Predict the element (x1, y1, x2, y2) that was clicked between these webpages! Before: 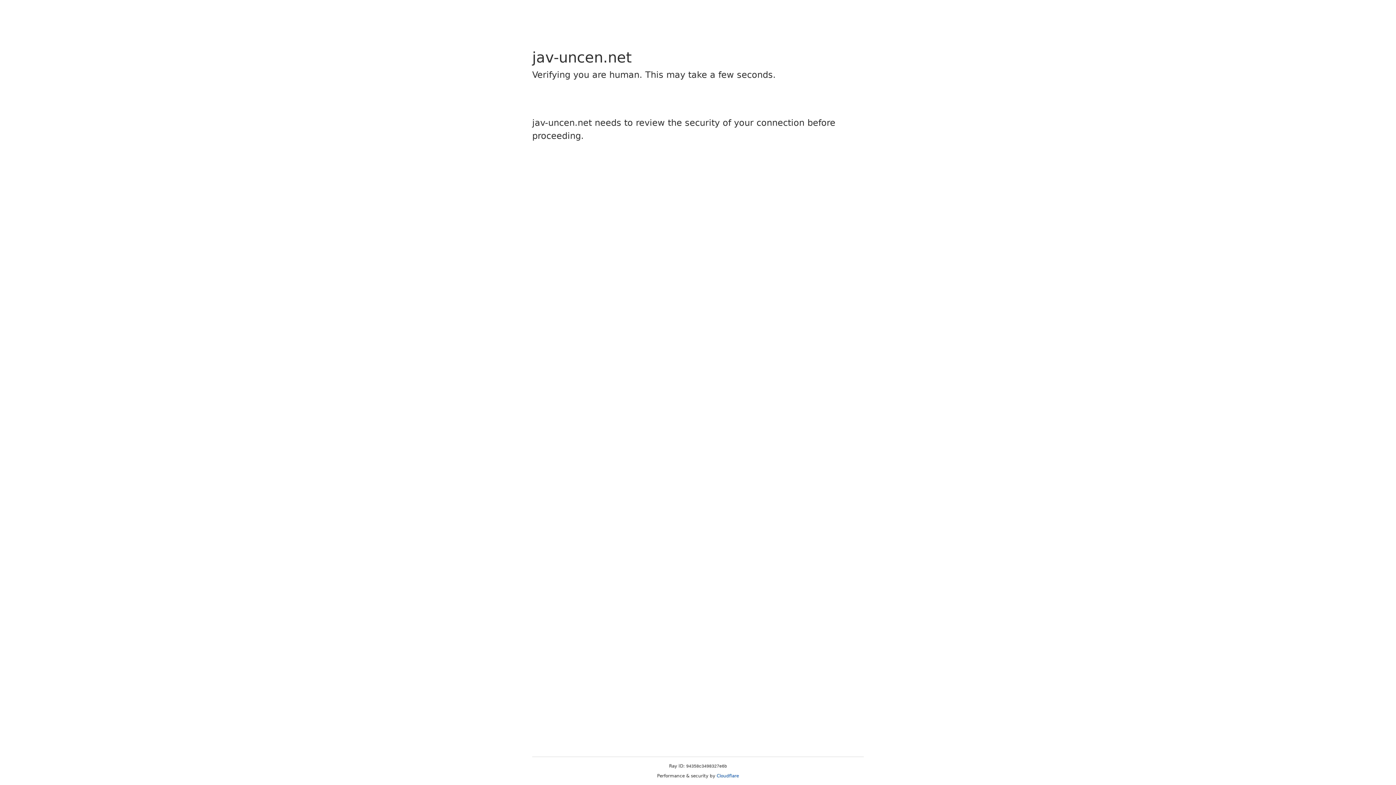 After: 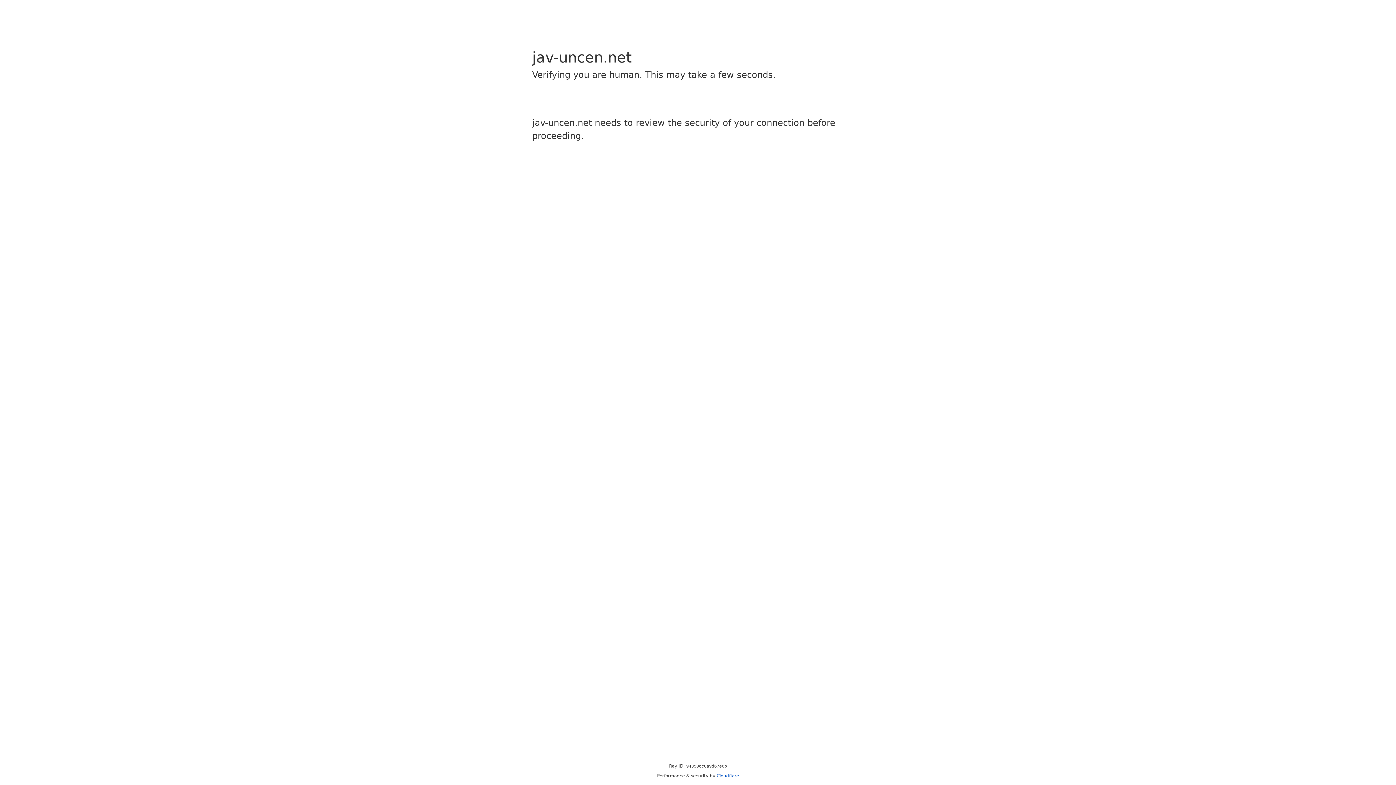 Action: label: Cloudflare bbox: (716, 773, 739, 778)